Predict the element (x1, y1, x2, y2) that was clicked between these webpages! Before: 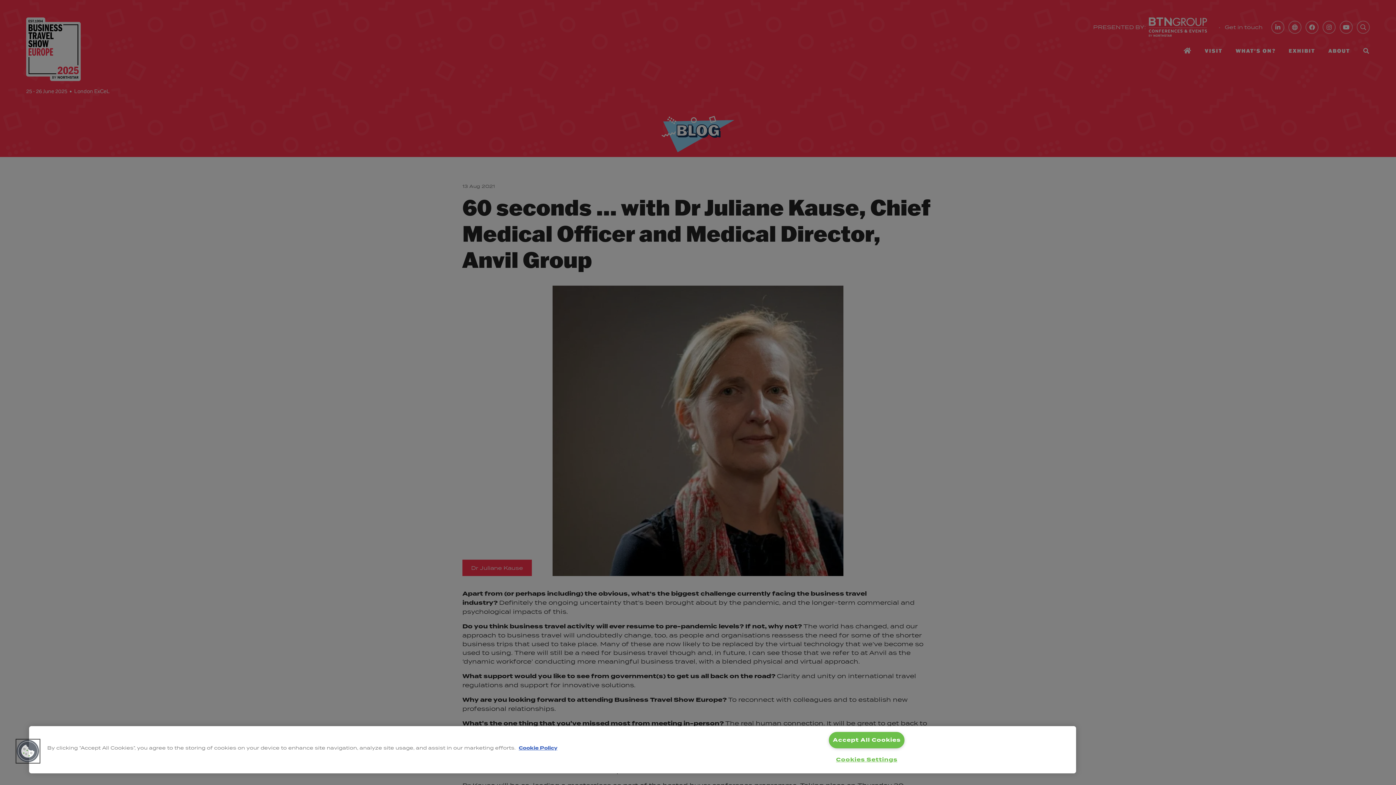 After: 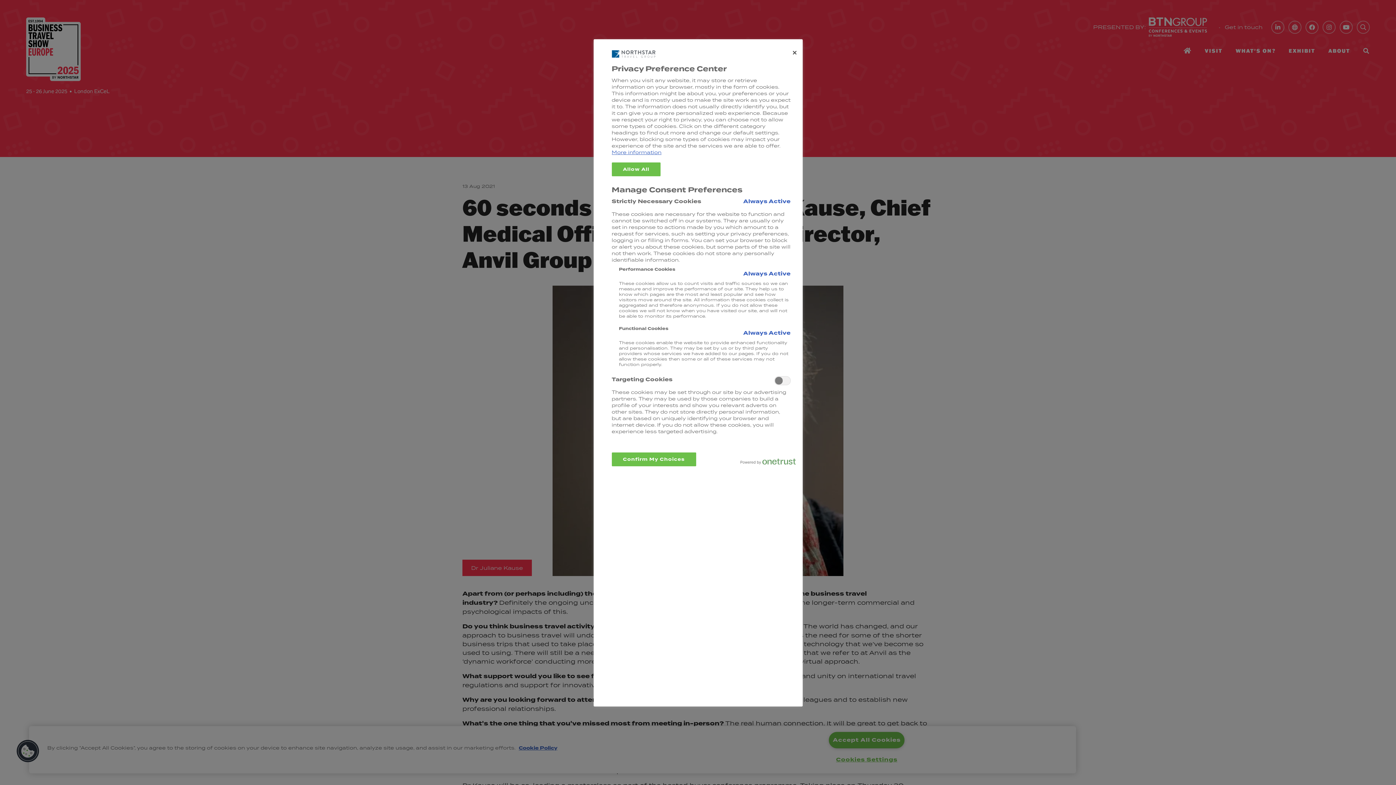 Action: bbox: (16, 740, 39, 763) label: Cookies